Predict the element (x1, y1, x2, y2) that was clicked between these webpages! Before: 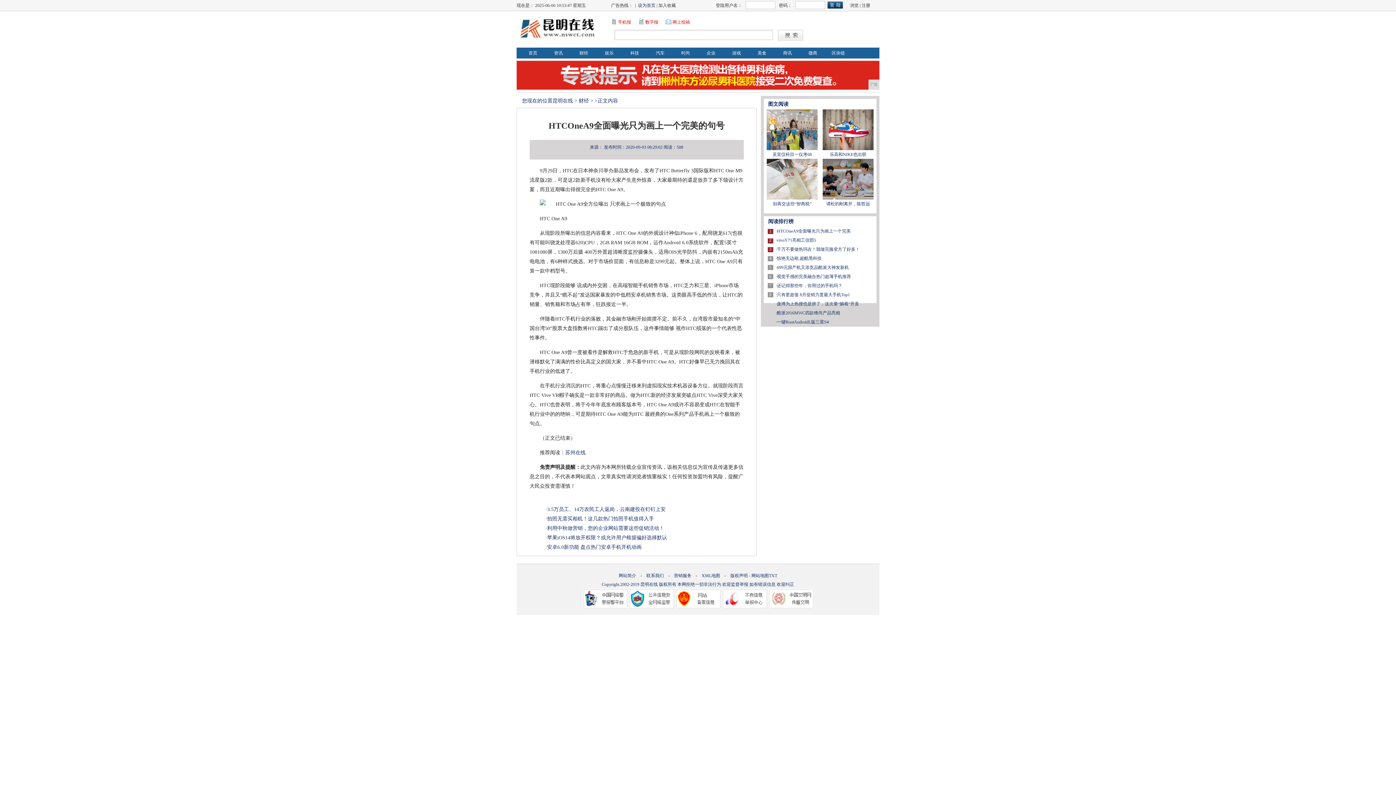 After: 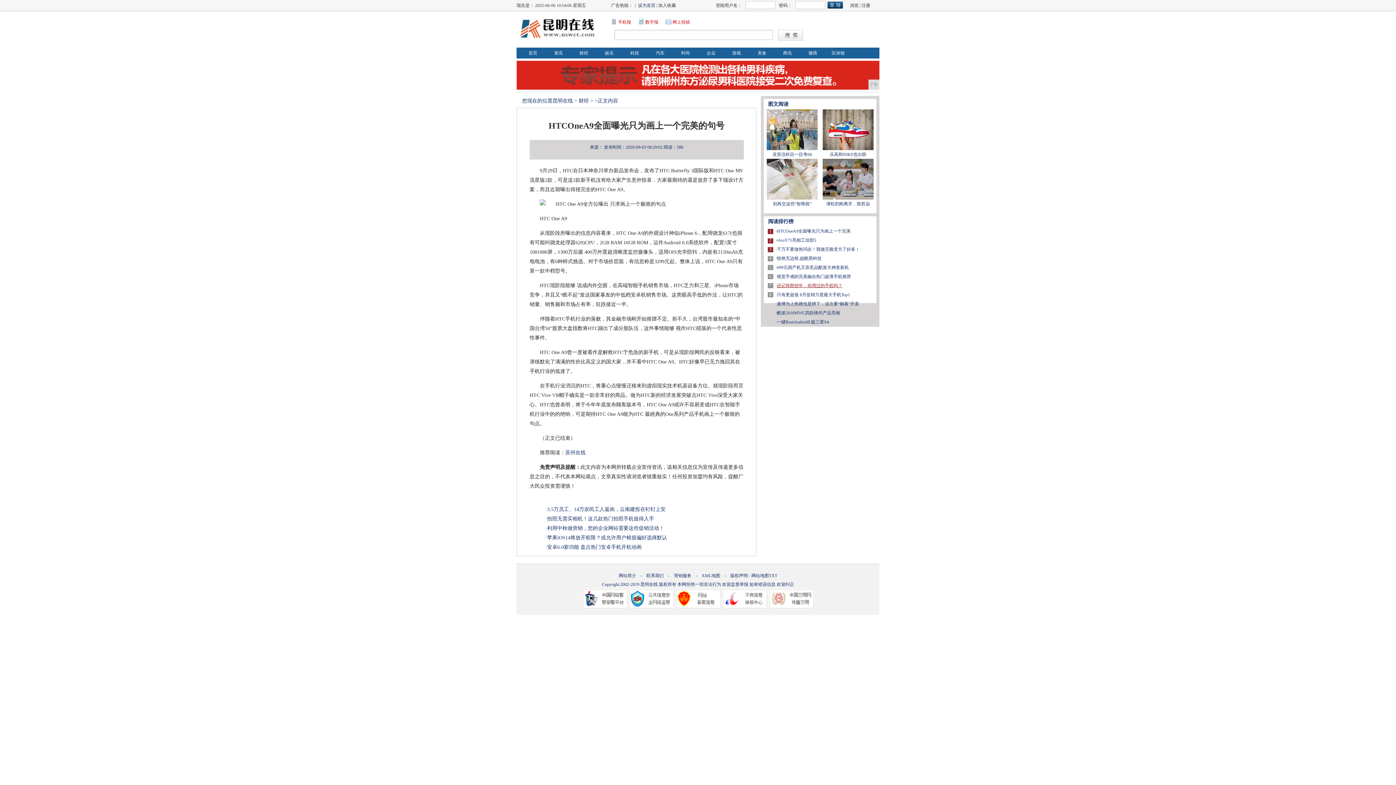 Action: label: 还记得那些年，你用过的手机吗？ bbox: (777, 283, 842, 288)